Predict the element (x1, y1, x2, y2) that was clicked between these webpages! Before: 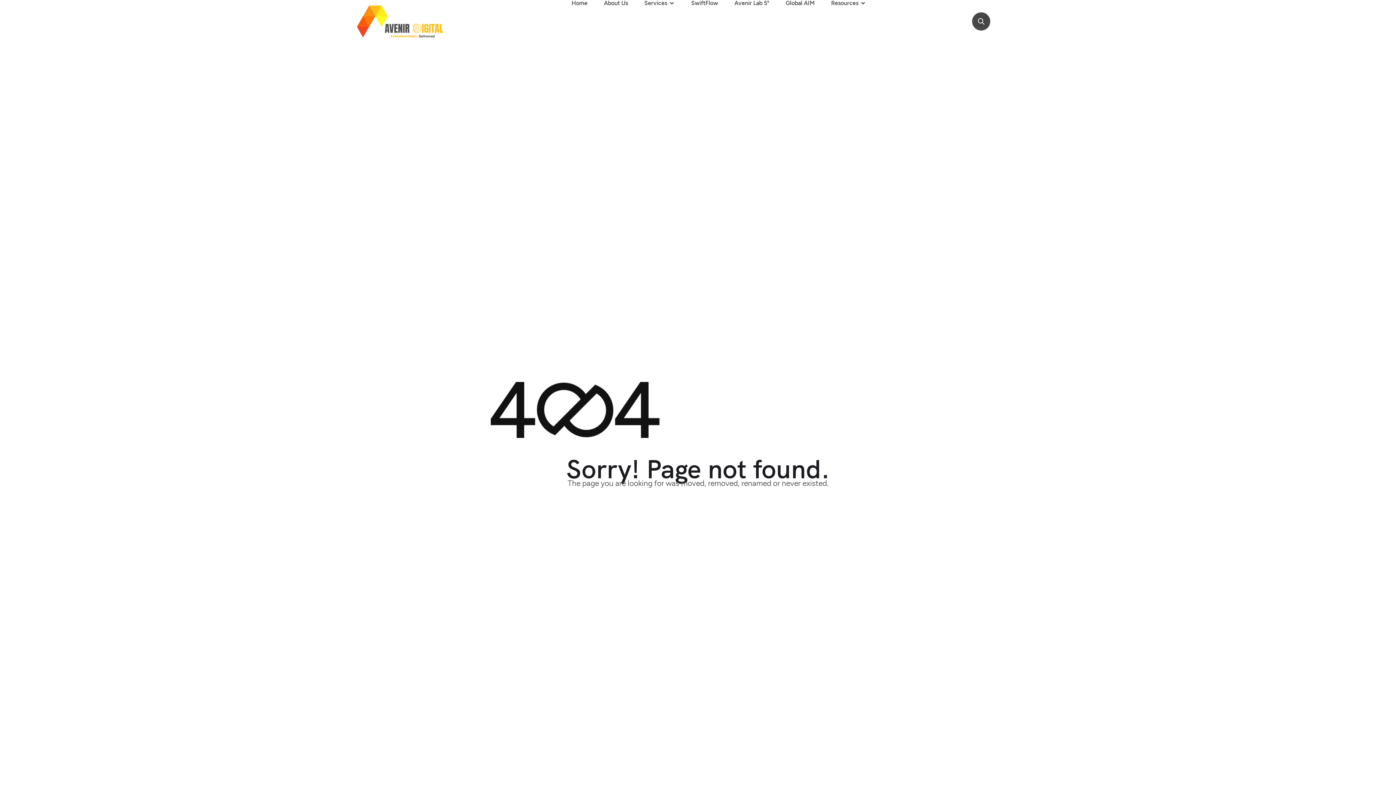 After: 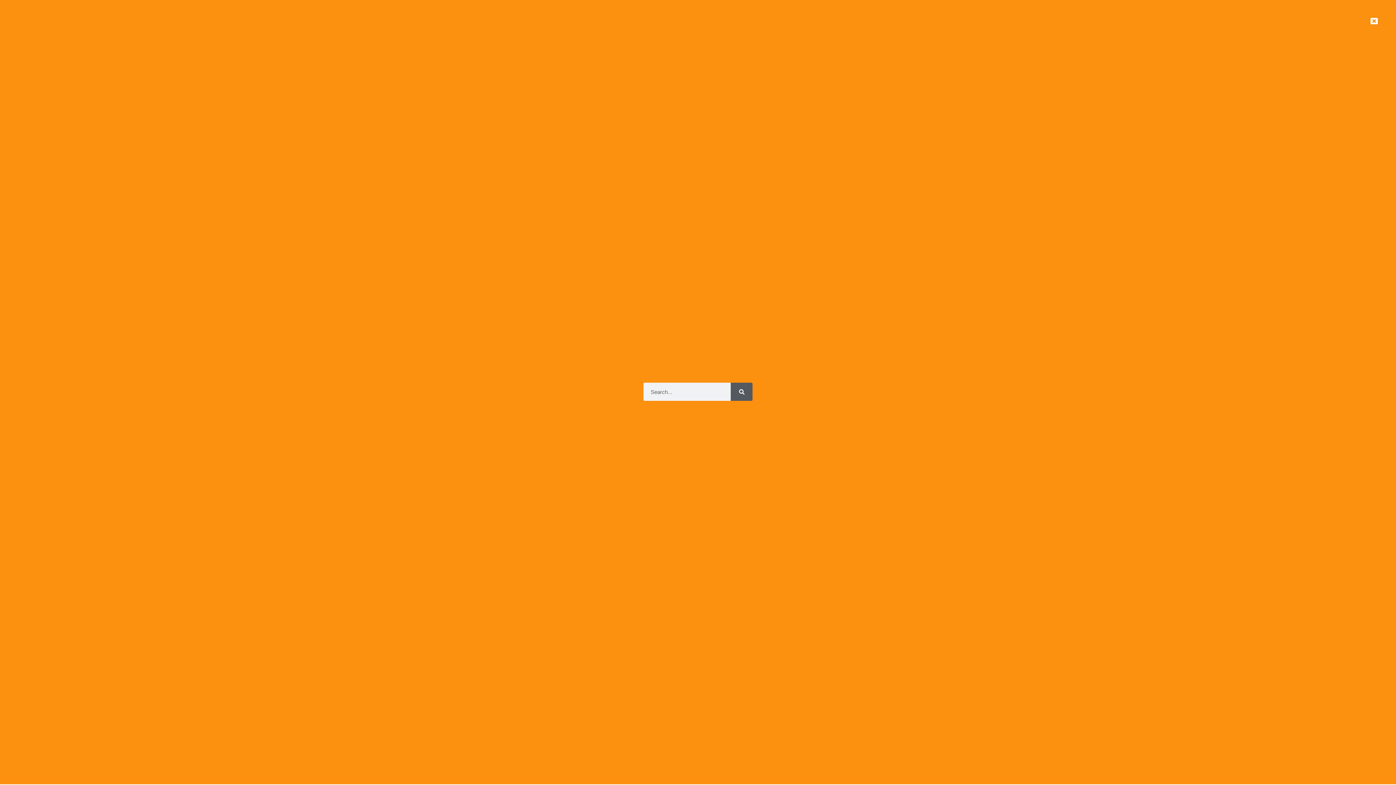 Action: label: Search bbox: (975, 15, 987, 27)